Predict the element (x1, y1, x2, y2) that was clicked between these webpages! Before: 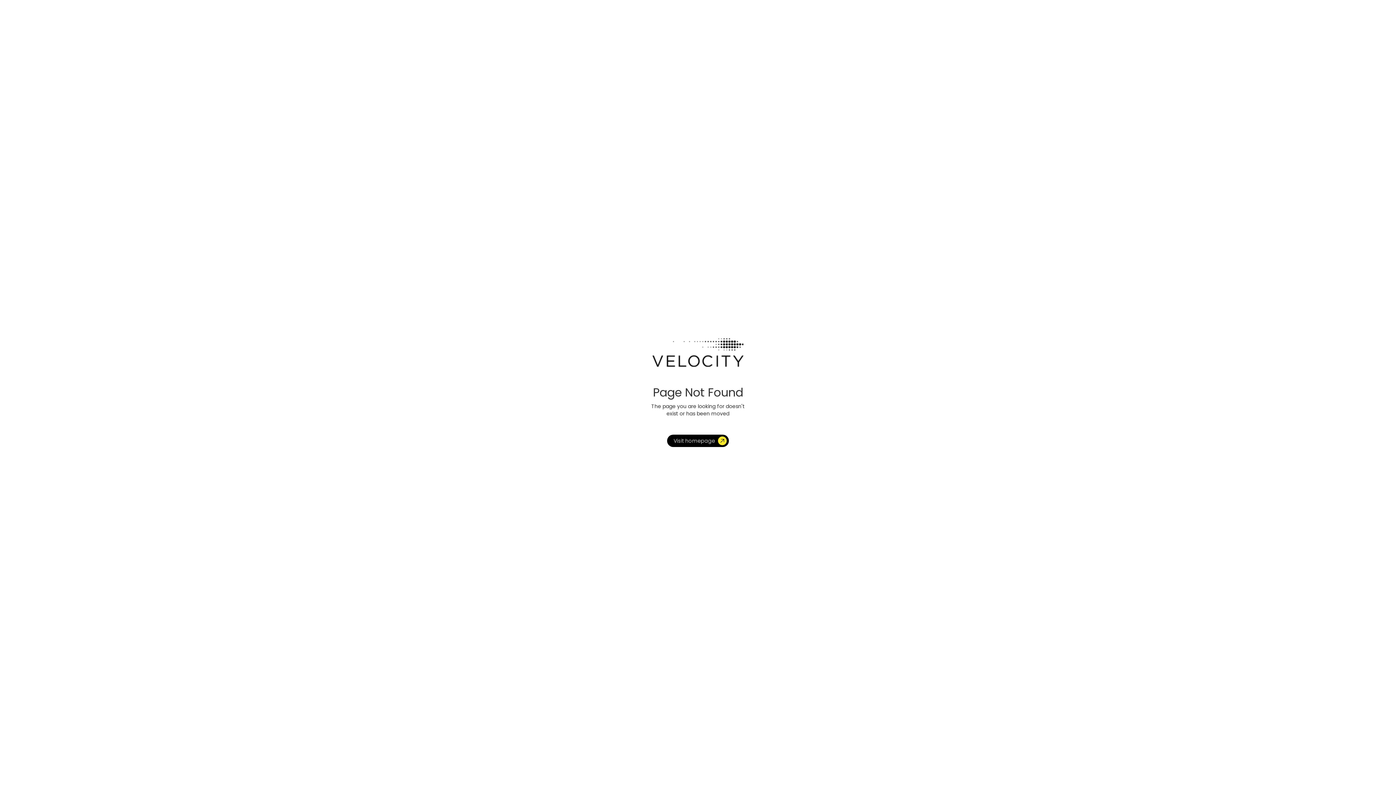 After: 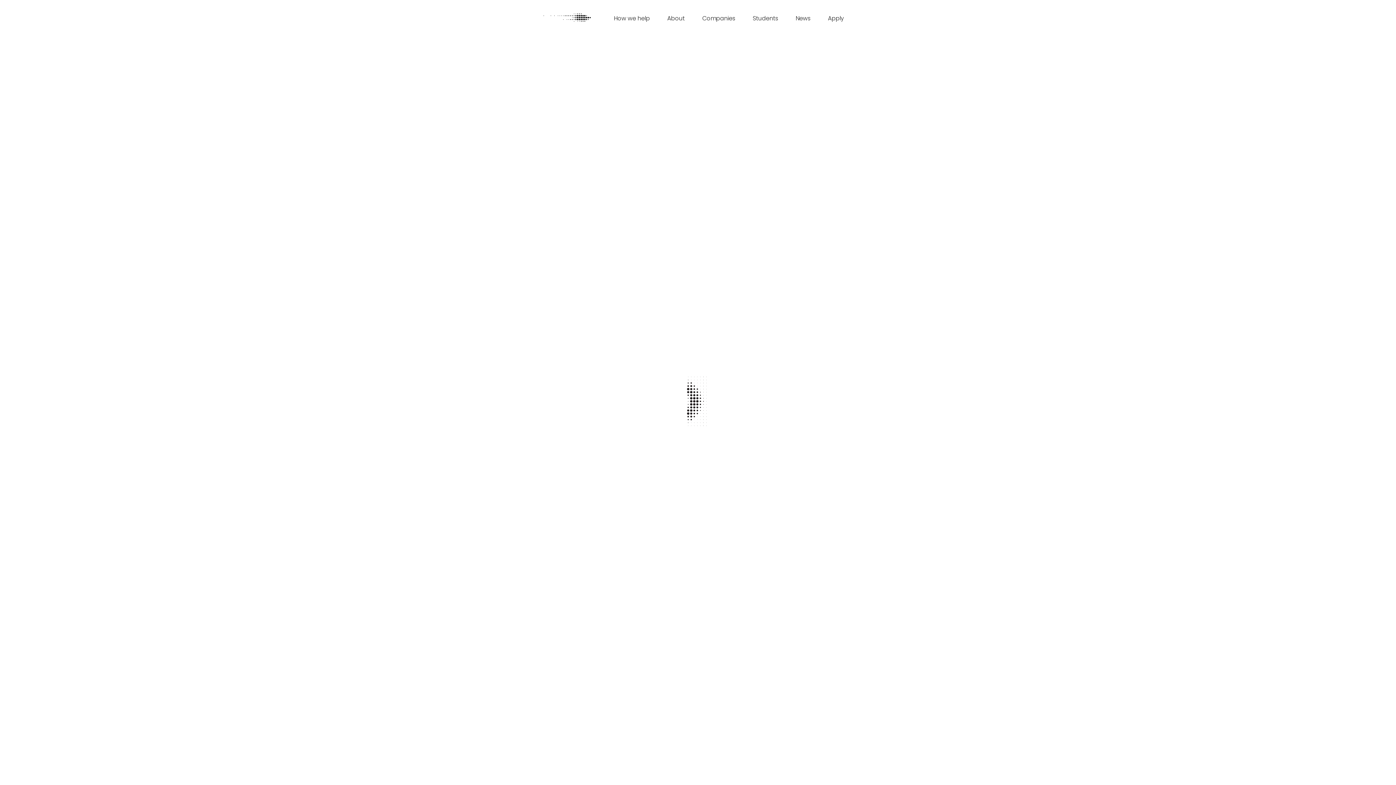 Action: label: Visit homepage bbox: (667, 434, 729, 447)